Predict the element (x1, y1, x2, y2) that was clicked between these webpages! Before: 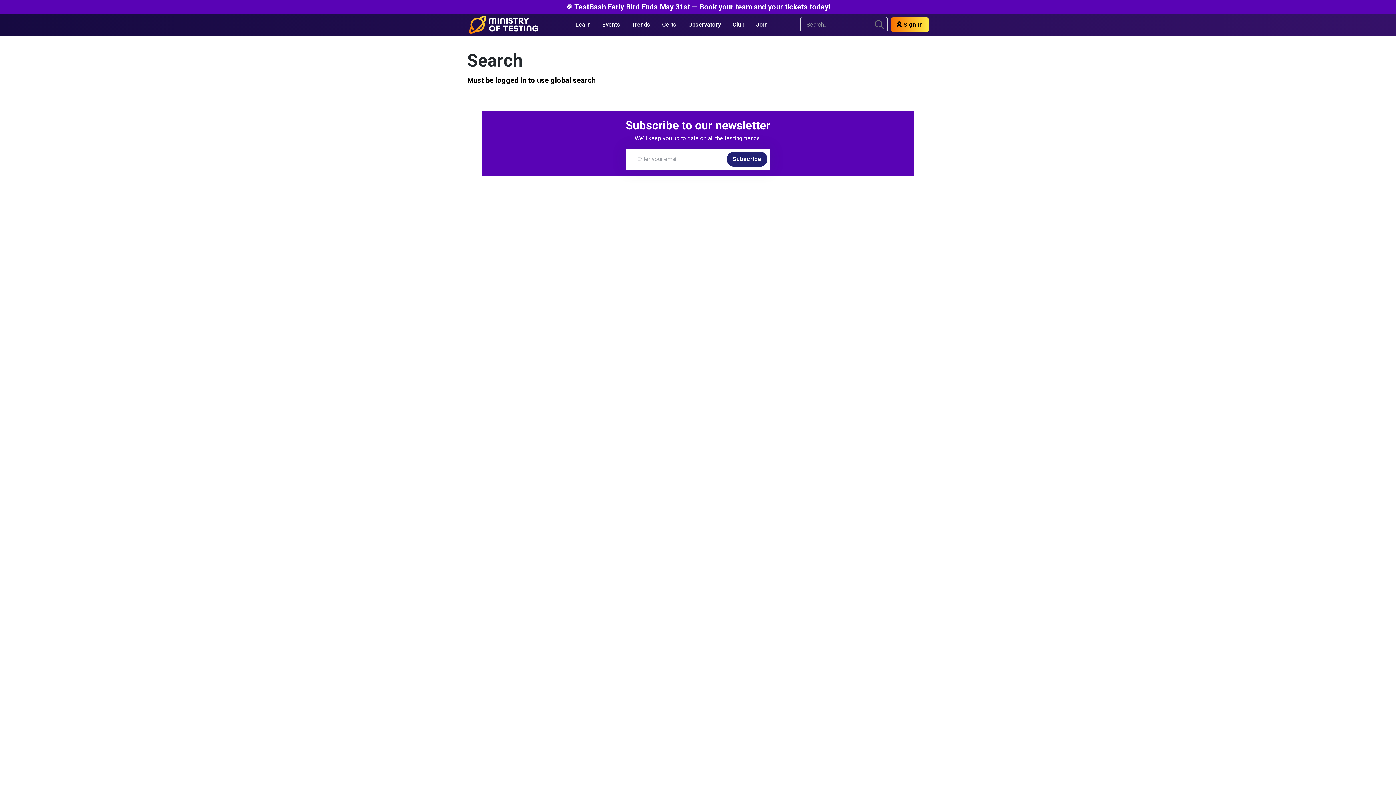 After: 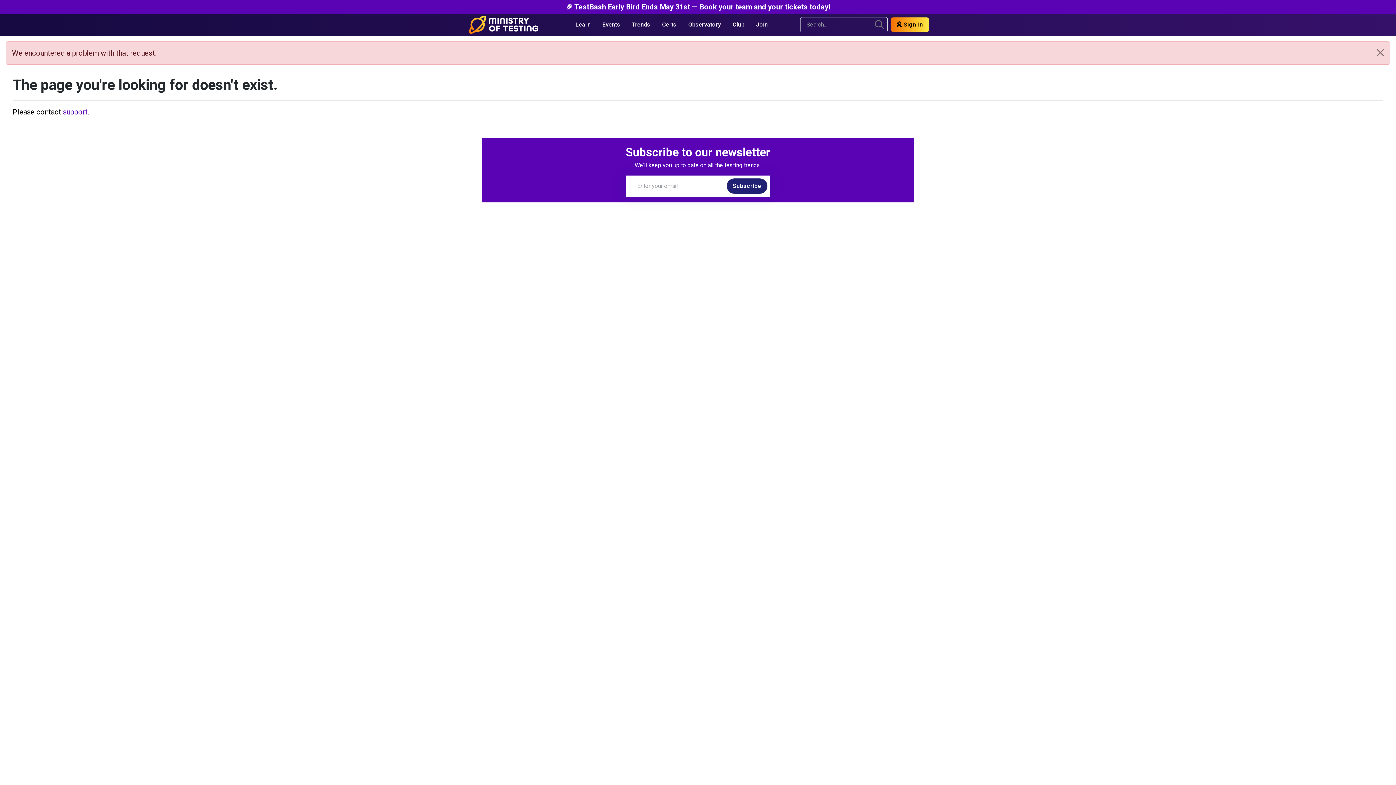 Action: label: Subscribe bbox: (726, 151, 767, 166)